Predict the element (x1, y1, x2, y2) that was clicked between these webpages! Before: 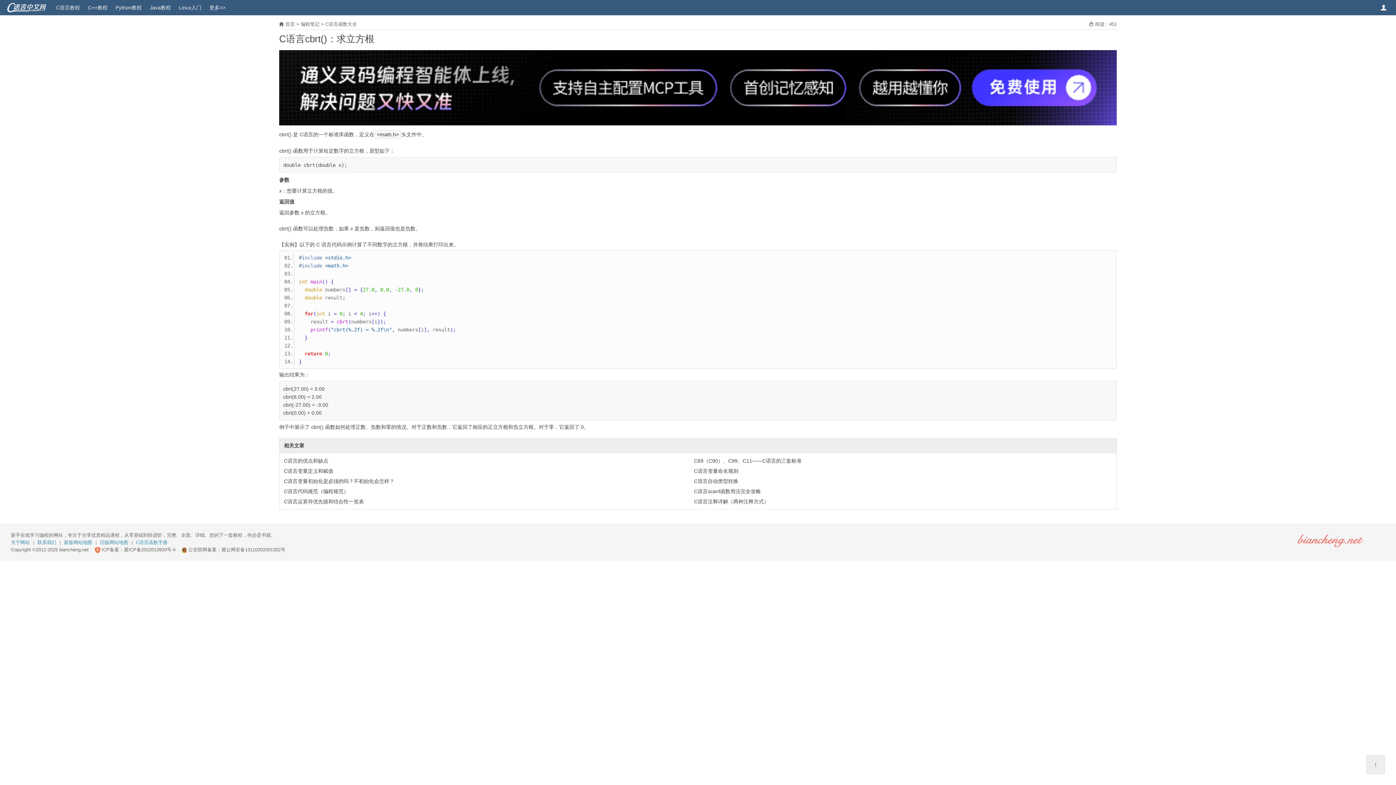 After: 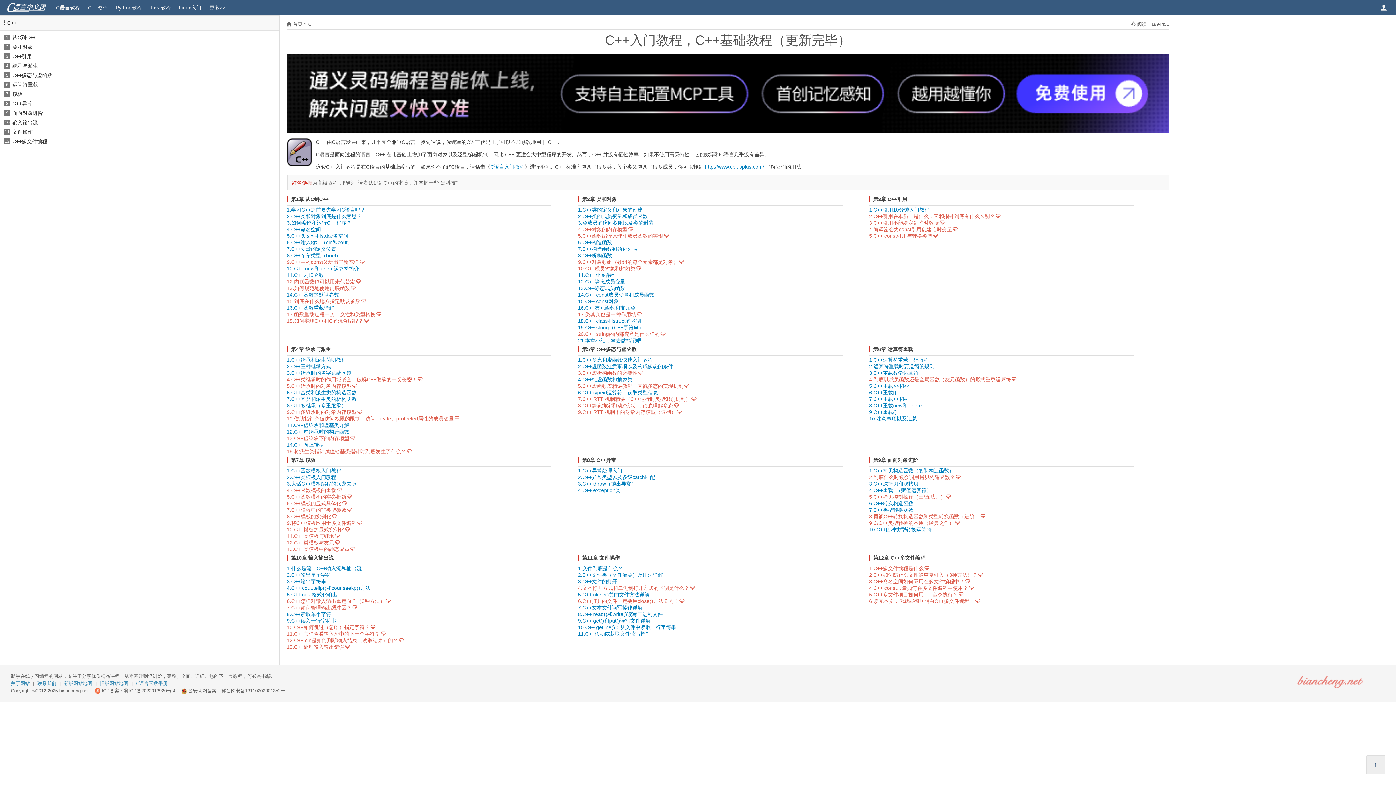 Action: bbox: (85, 0, 109, 15) label: C++教程